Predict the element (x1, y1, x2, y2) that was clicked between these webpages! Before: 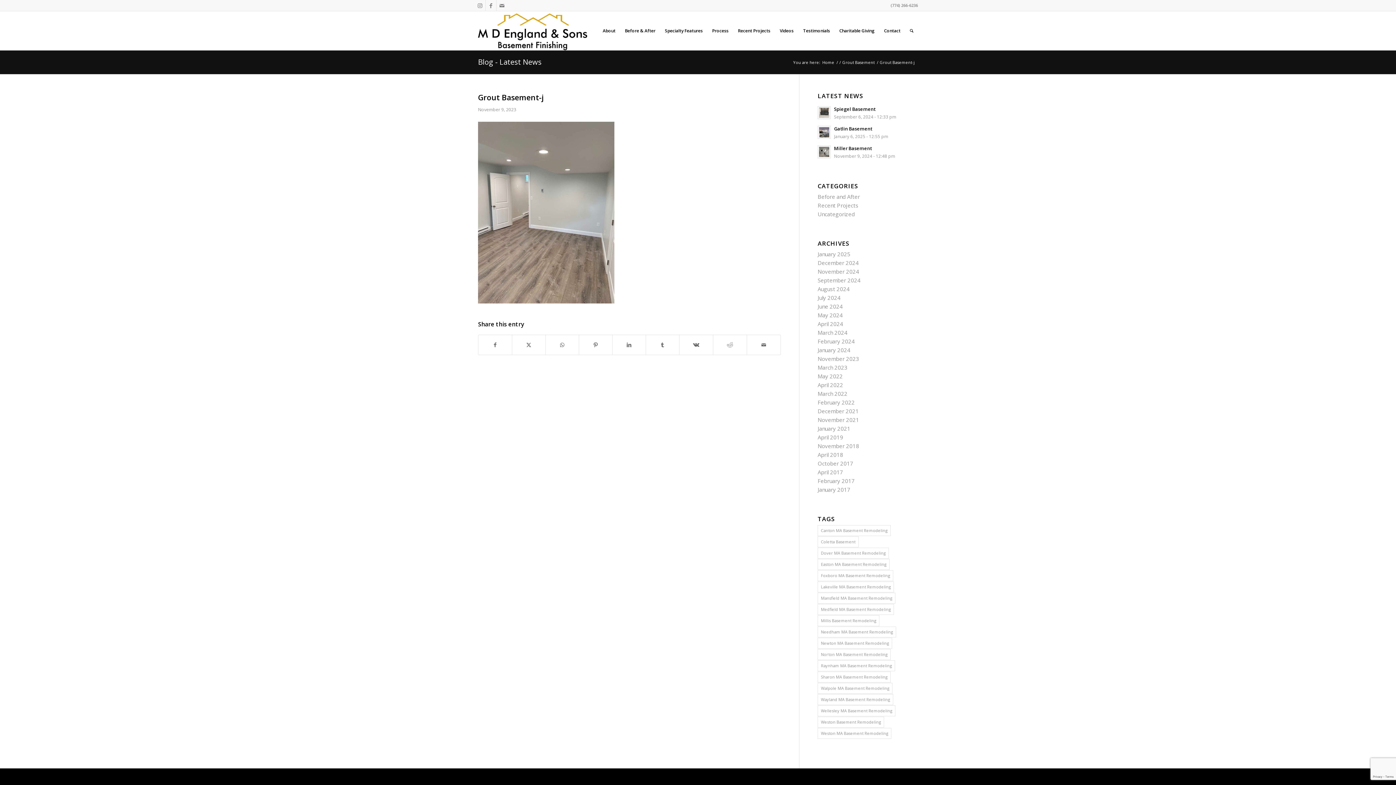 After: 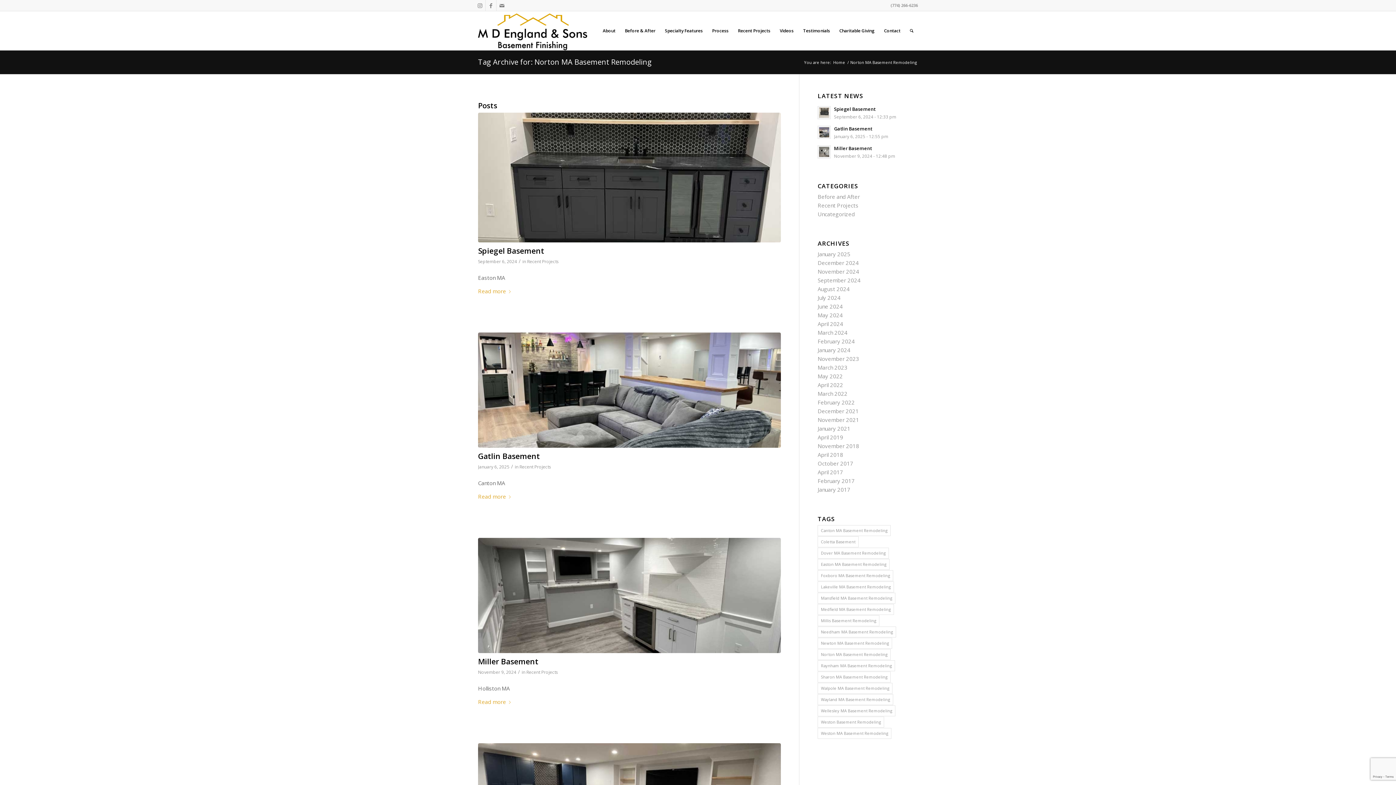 Action: bbox: (817, 649, 891, 660) label: Norton MA Basement Remodeling (34 items)